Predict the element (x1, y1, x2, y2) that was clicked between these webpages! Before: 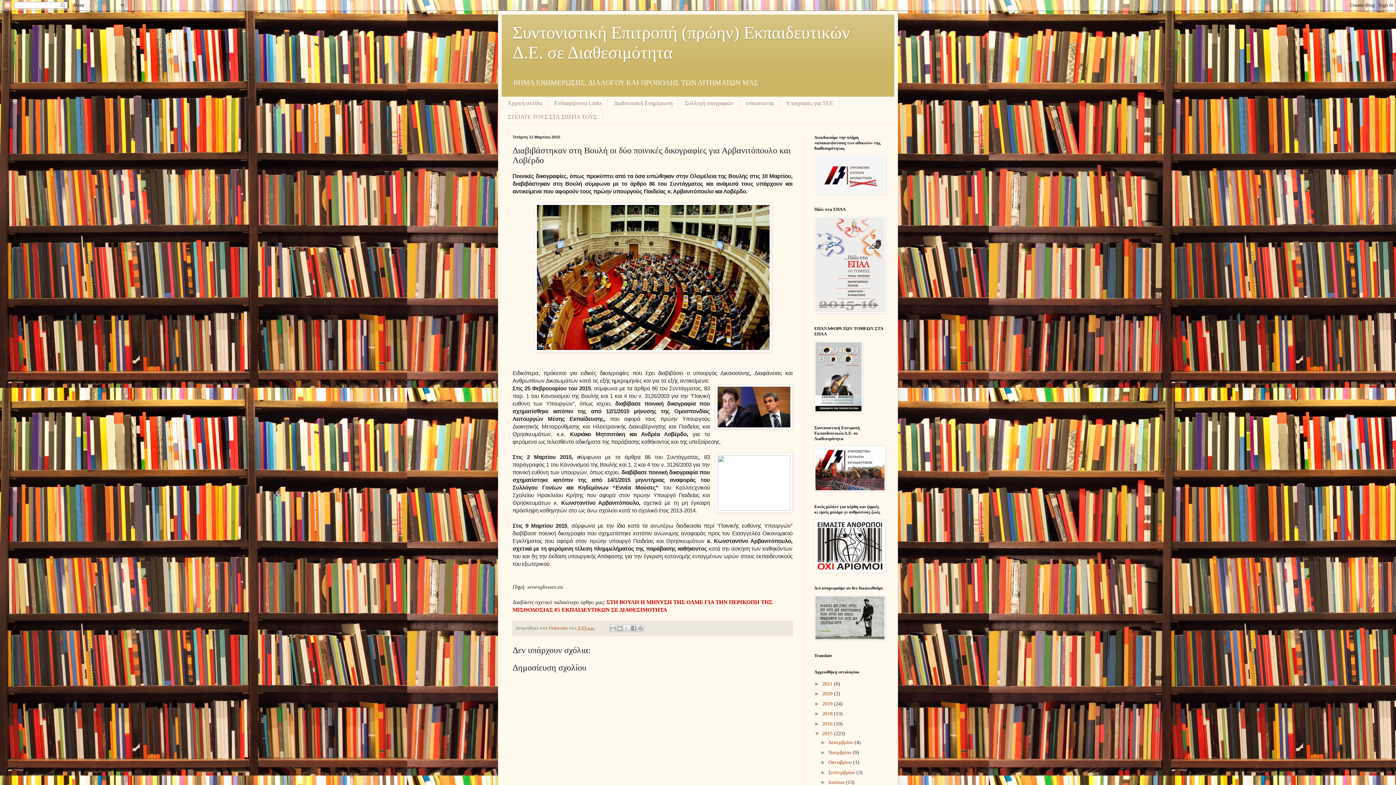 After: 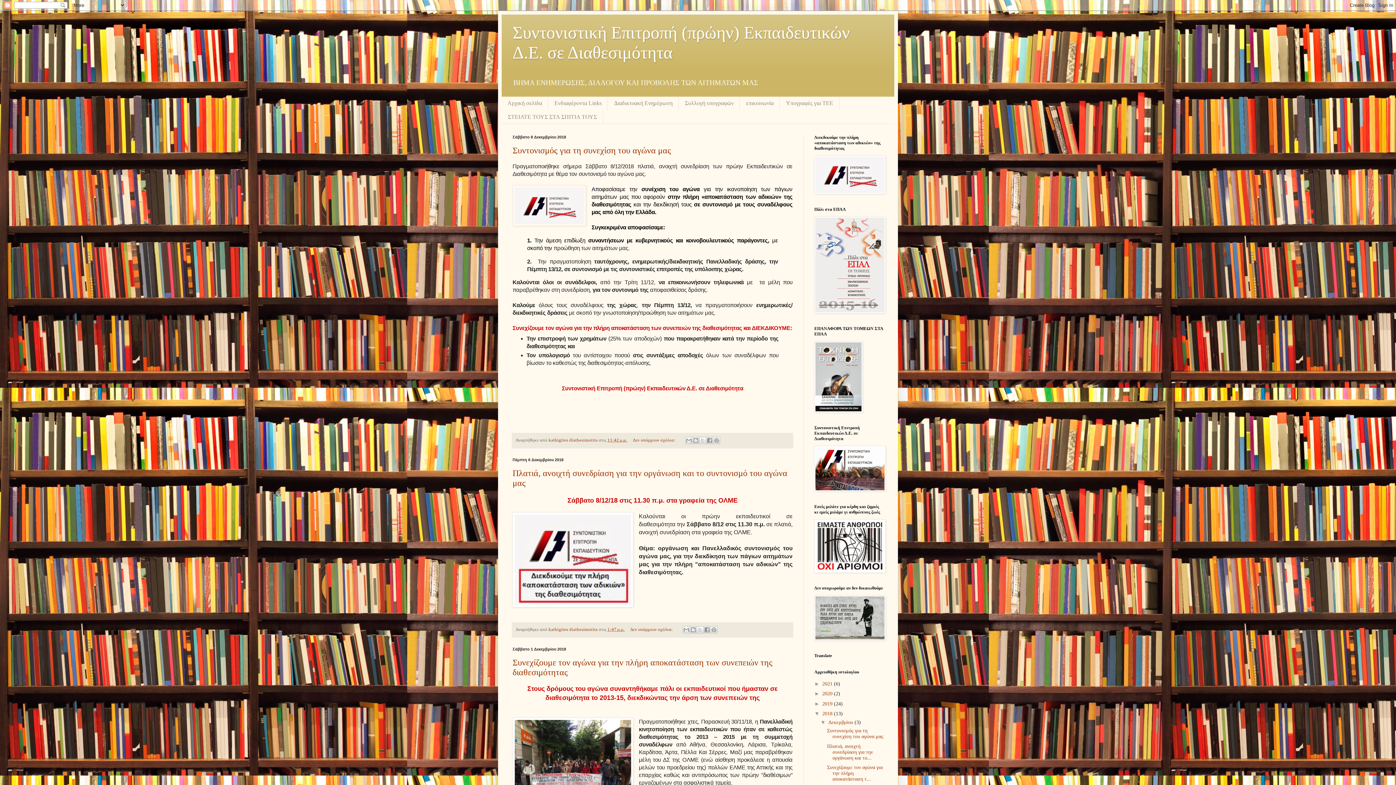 Action: label: 2018  bbox: (822, 711, 834, 716)